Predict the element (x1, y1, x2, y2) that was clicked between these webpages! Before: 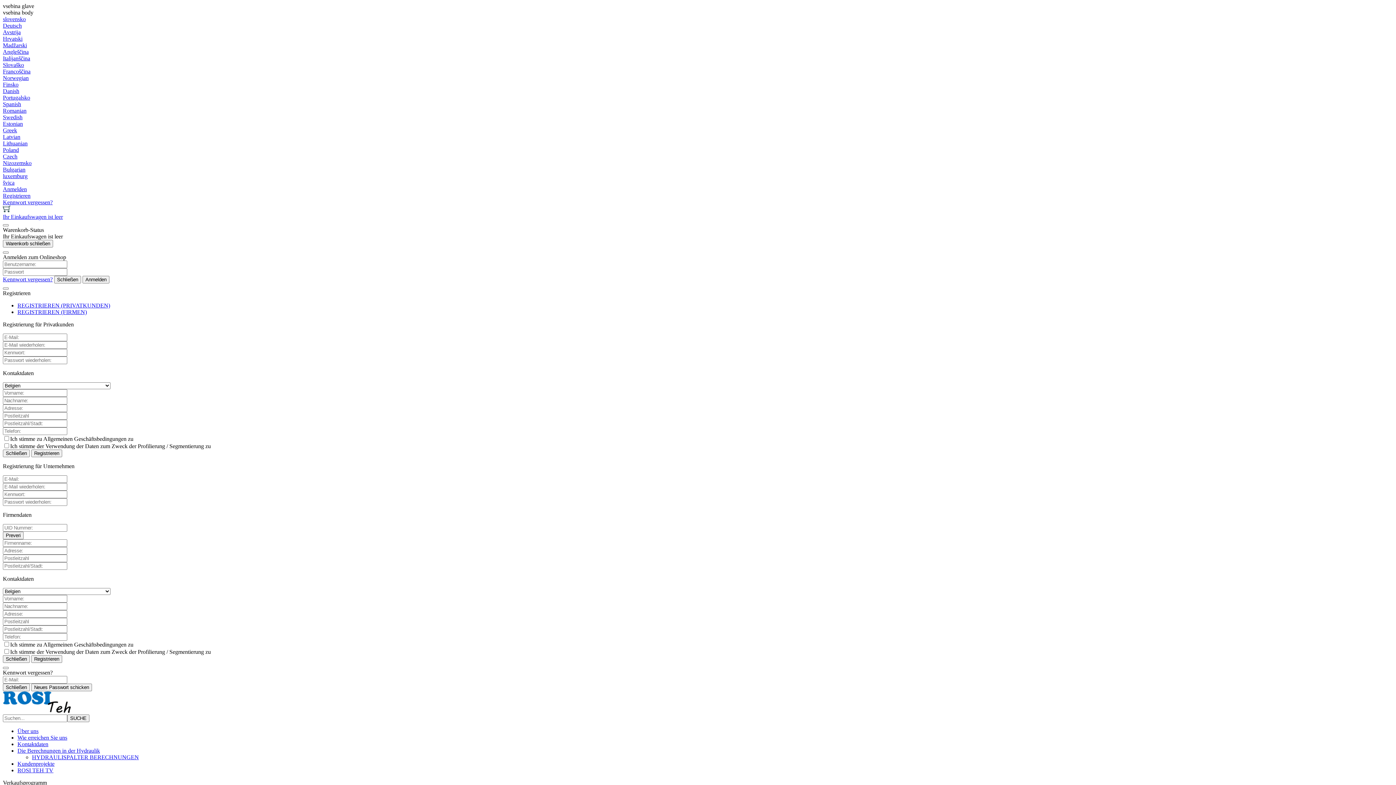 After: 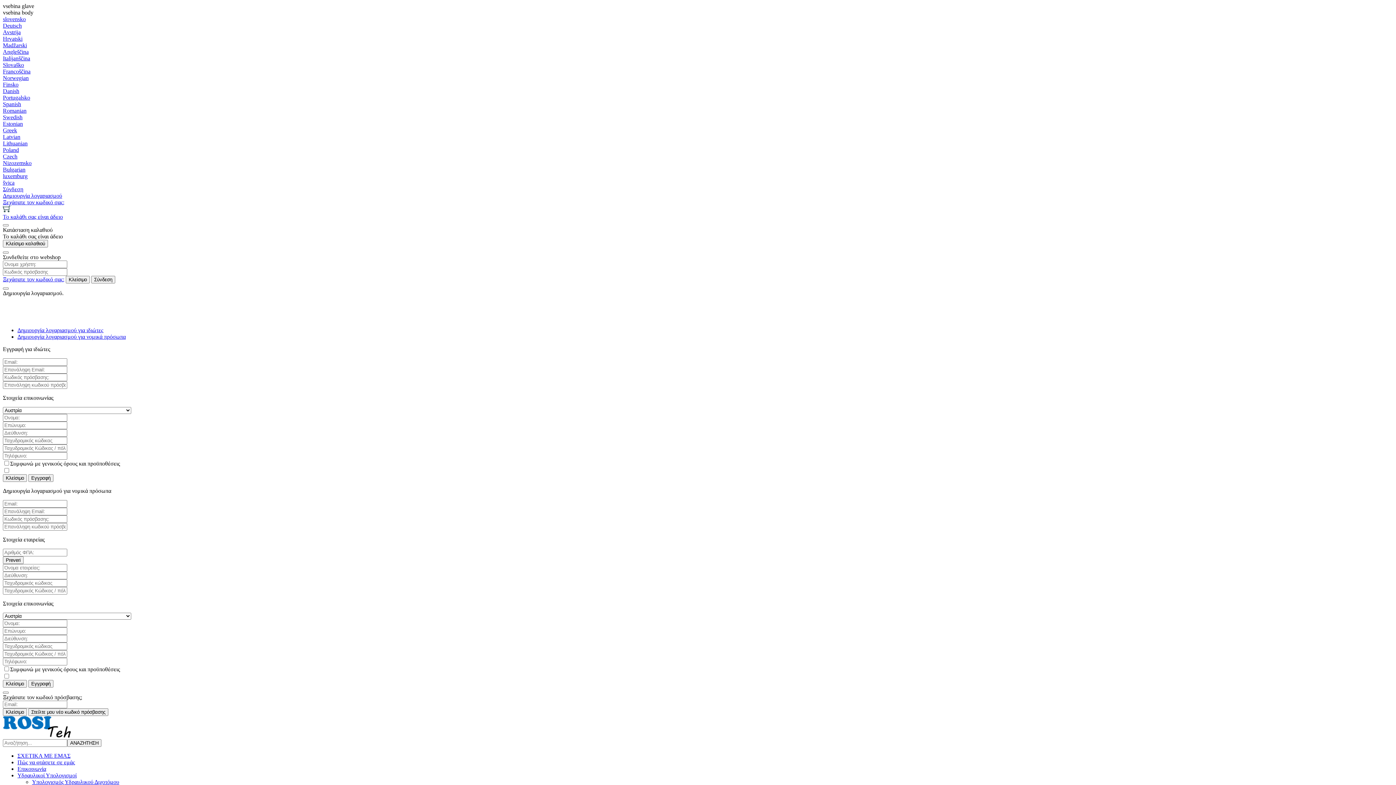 Action: bbox: (2, 127, 17, 133) label: Greek